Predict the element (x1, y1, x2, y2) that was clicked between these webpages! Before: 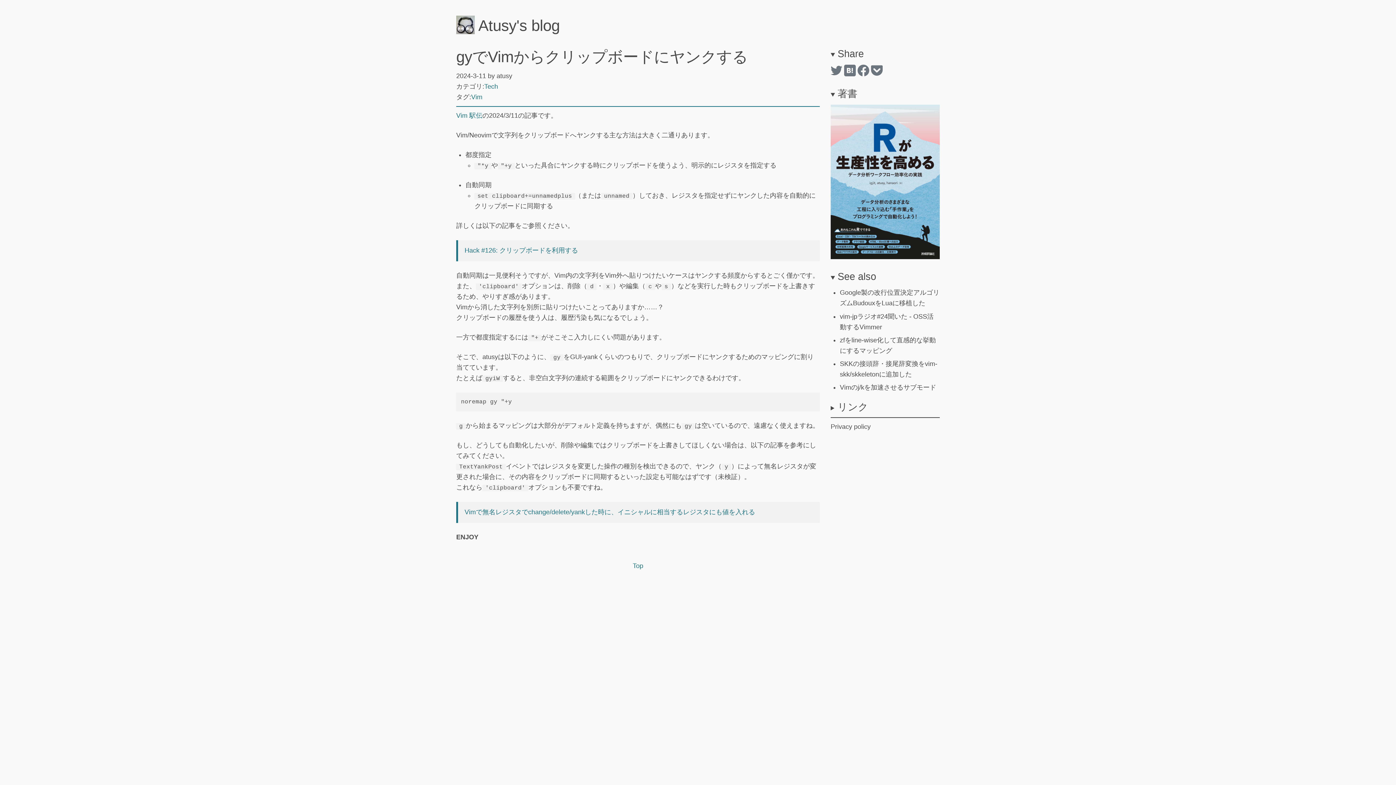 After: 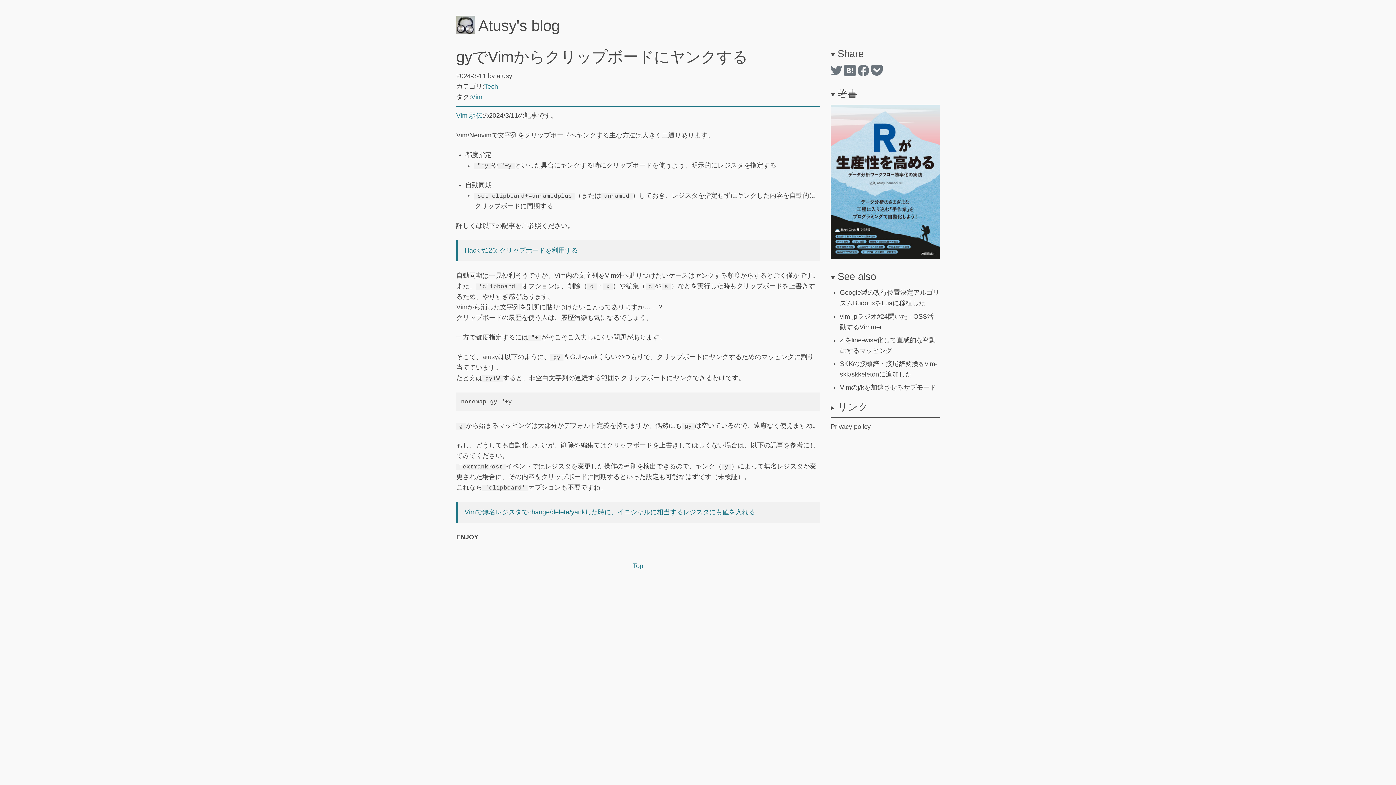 Action: bbox: (844, 70, 857, 77) label:  